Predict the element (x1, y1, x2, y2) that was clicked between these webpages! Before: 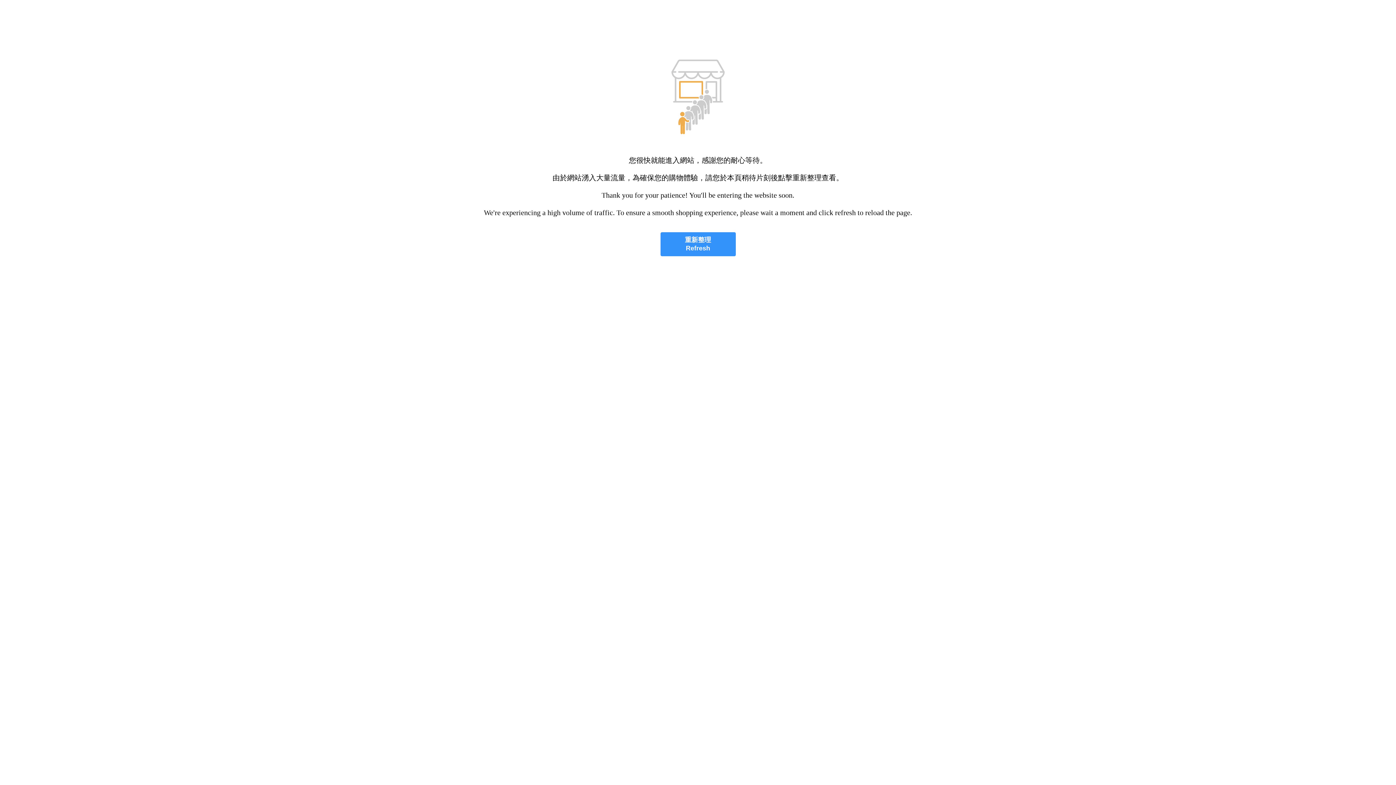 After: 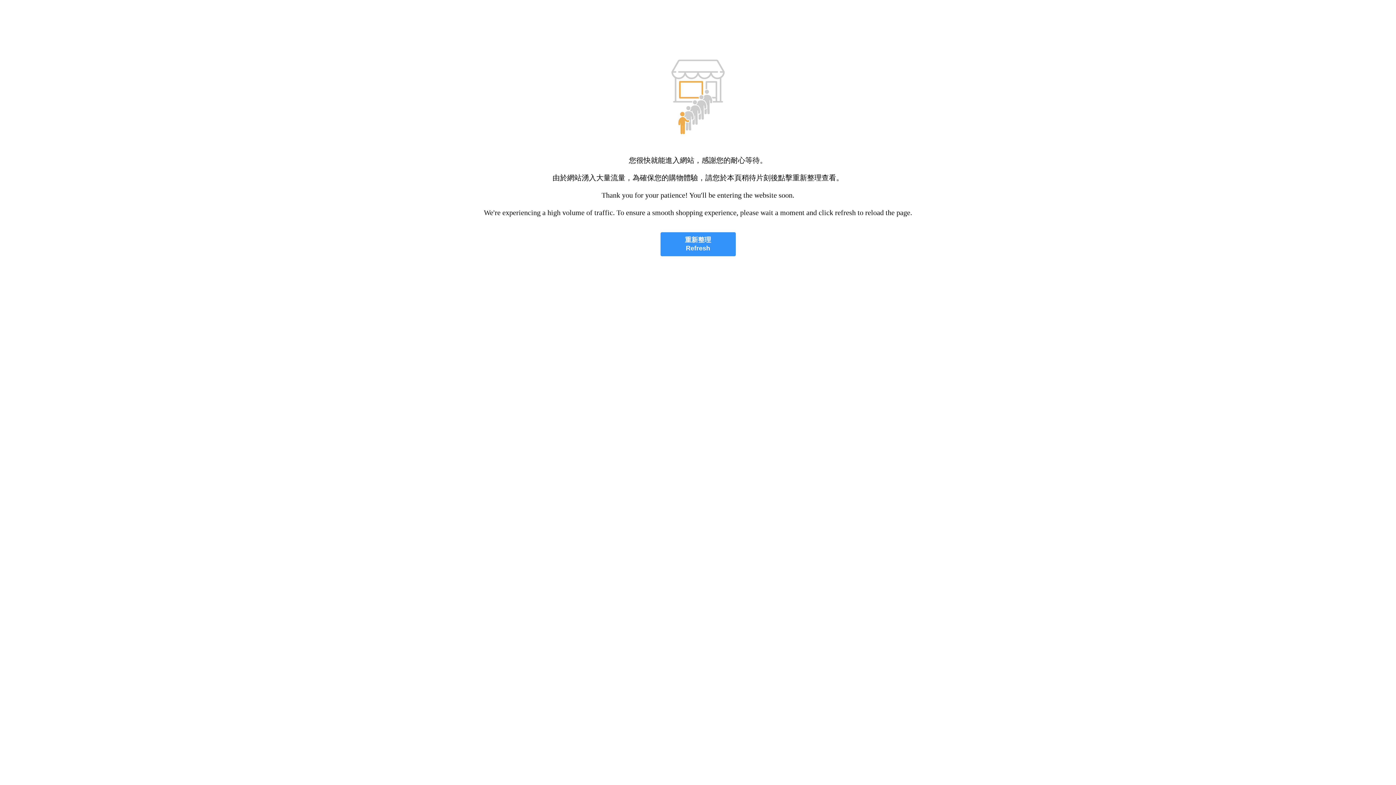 Action: bbox: (660, 232, 735, 256) label: 重新整理
Refresh